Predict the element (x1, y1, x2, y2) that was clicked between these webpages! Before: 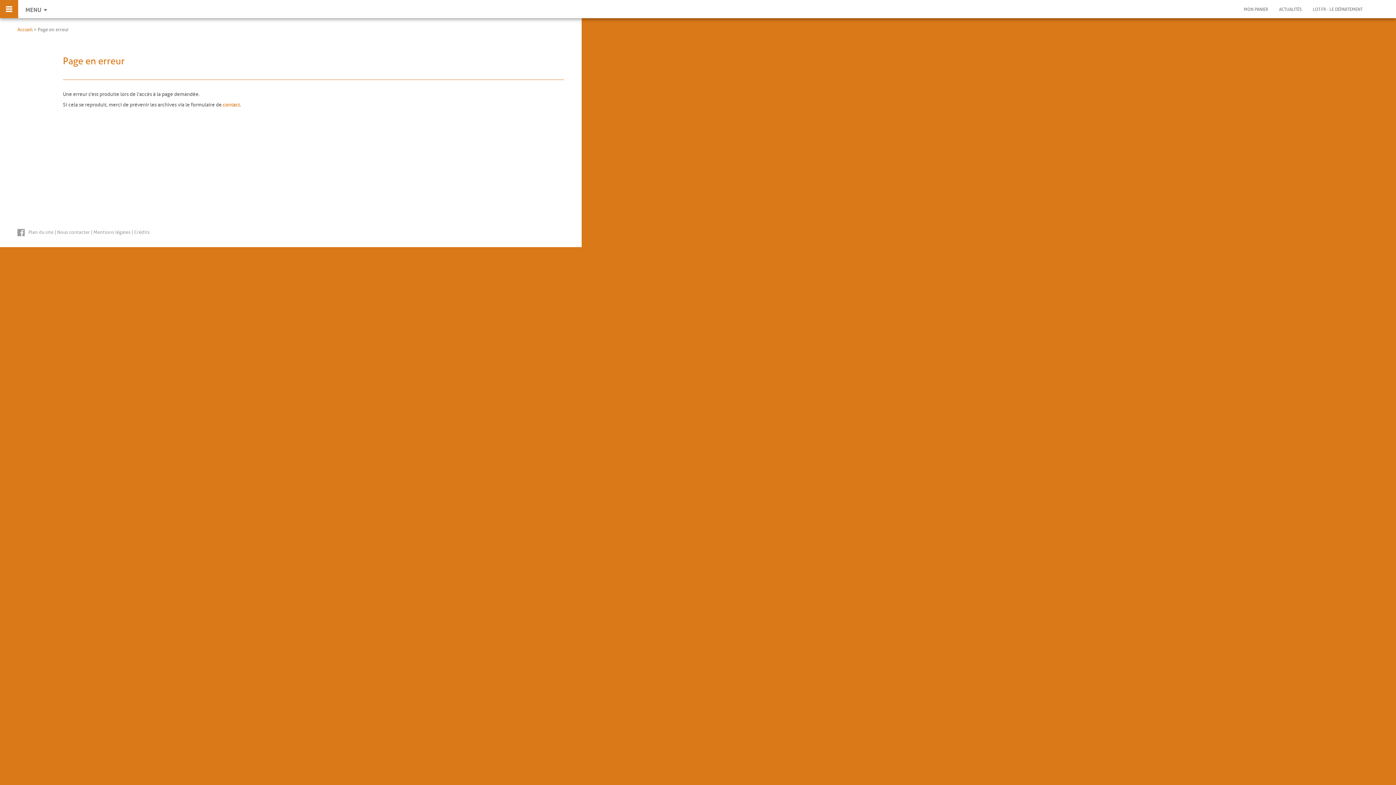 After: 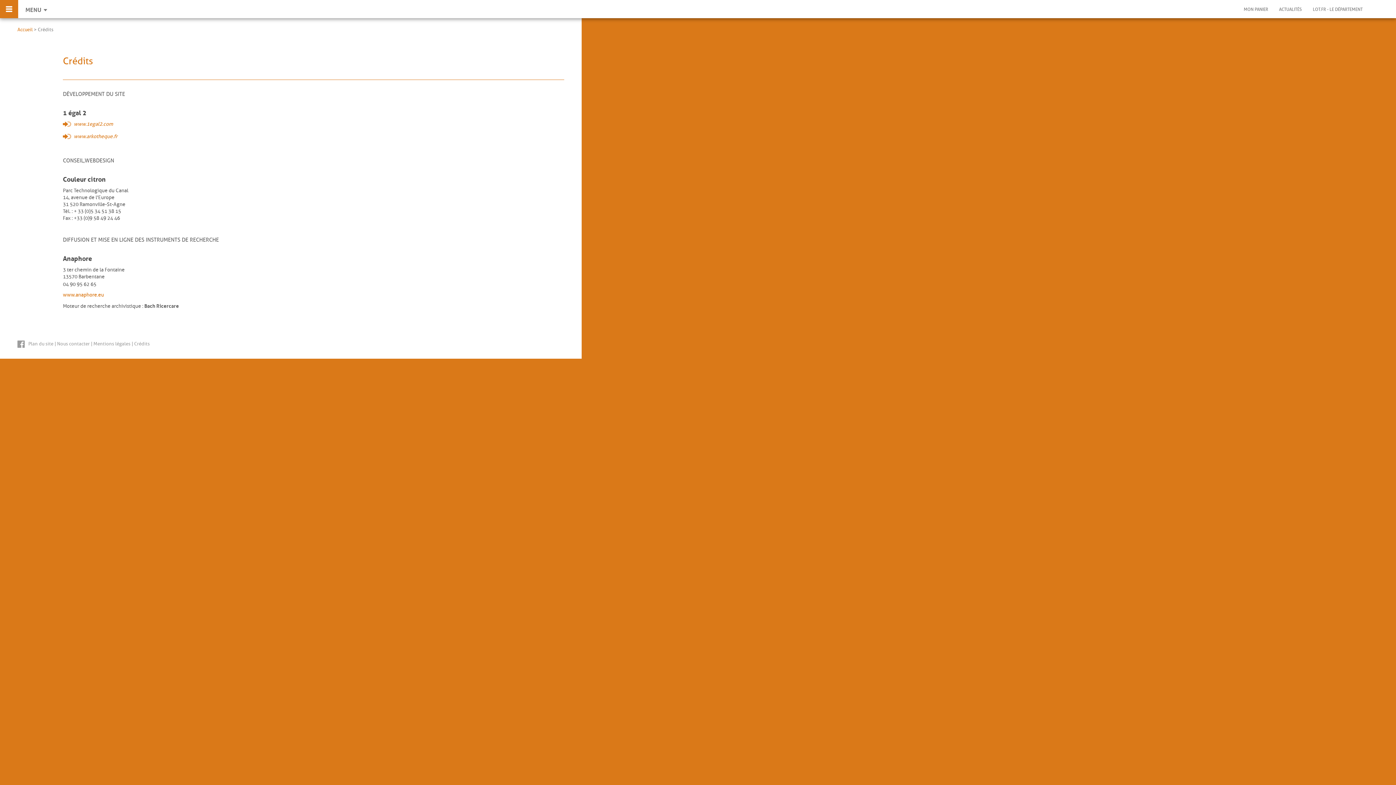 Action: bbox: (134, 229, 149, 235) label: Crédits